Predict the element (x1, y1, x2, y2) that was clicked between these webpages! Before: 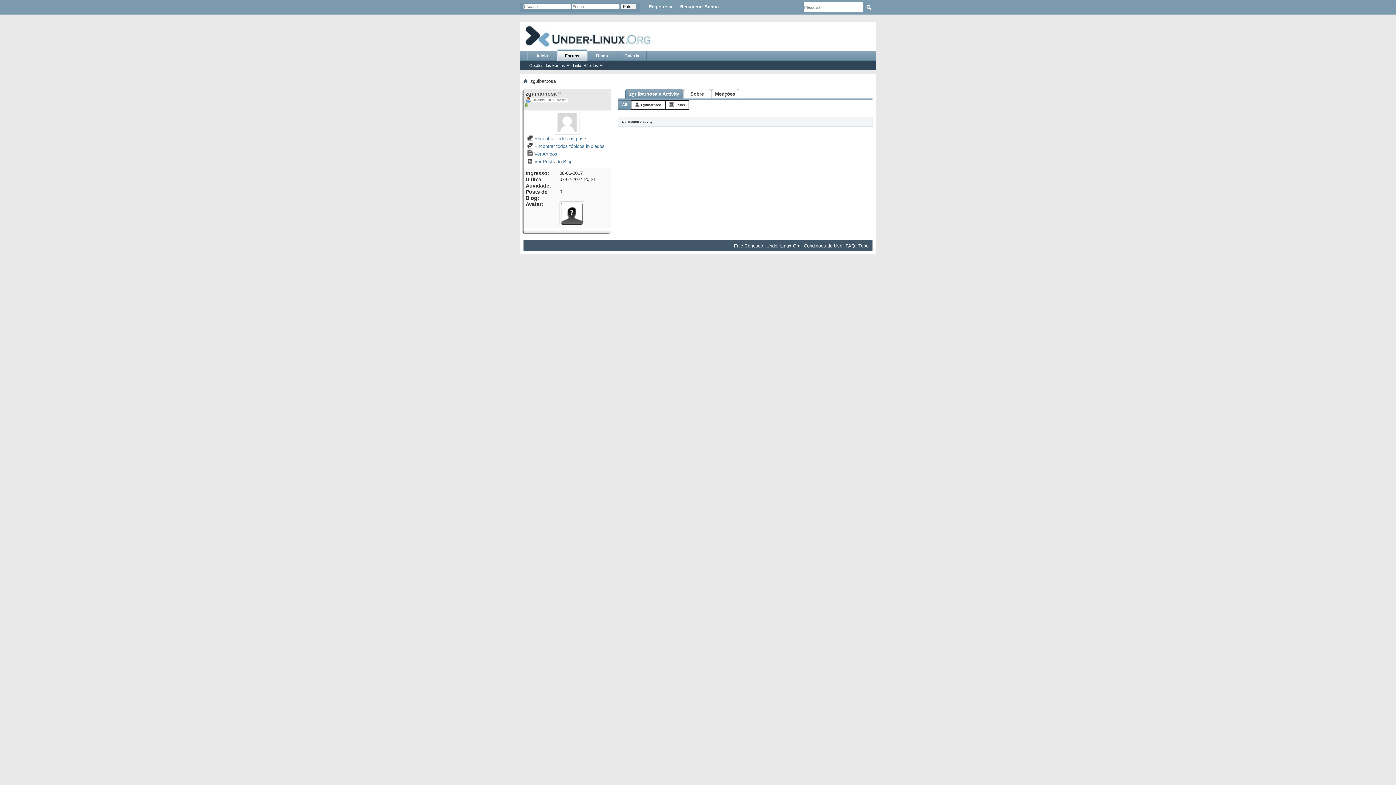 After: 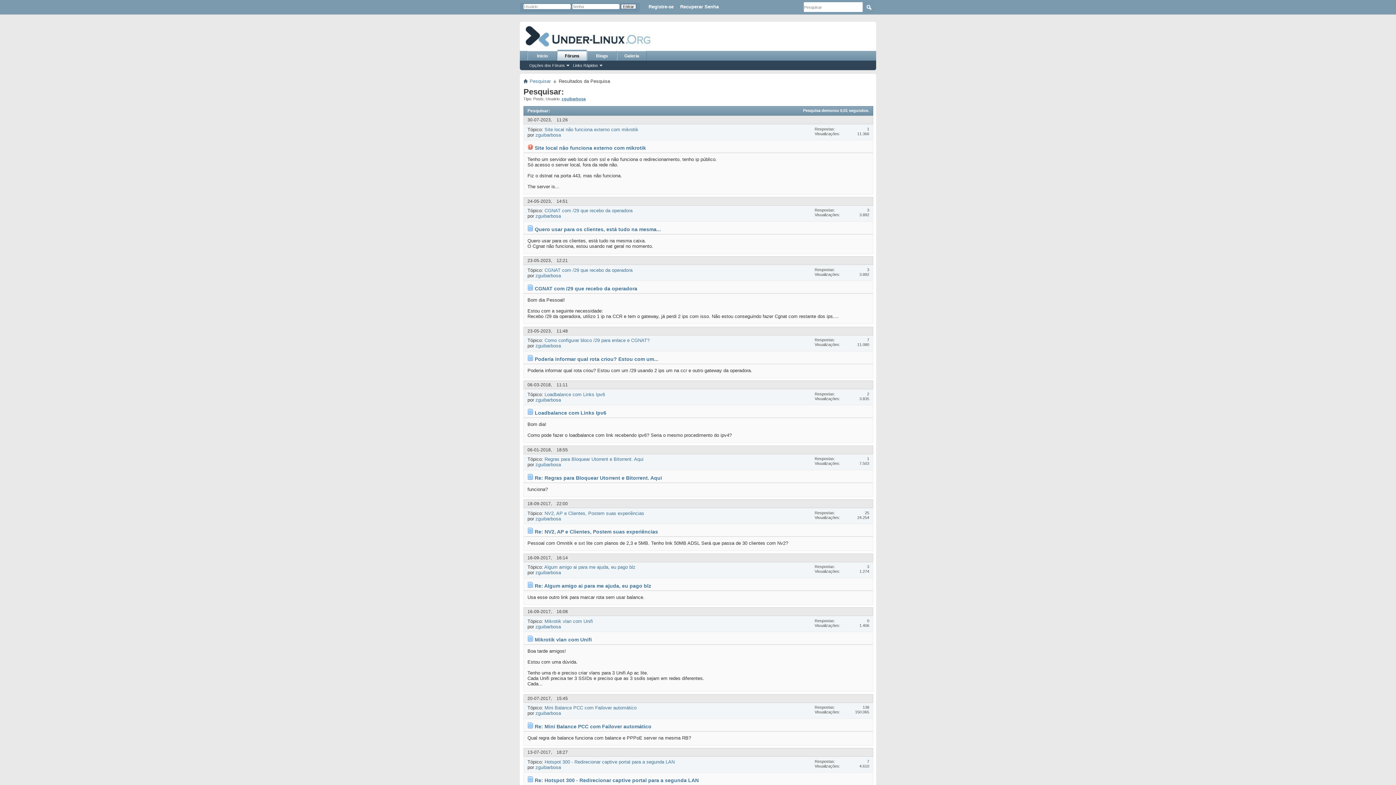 Action: bbox: (527, 136, 587, 141) label:  Encontrar todos os posts